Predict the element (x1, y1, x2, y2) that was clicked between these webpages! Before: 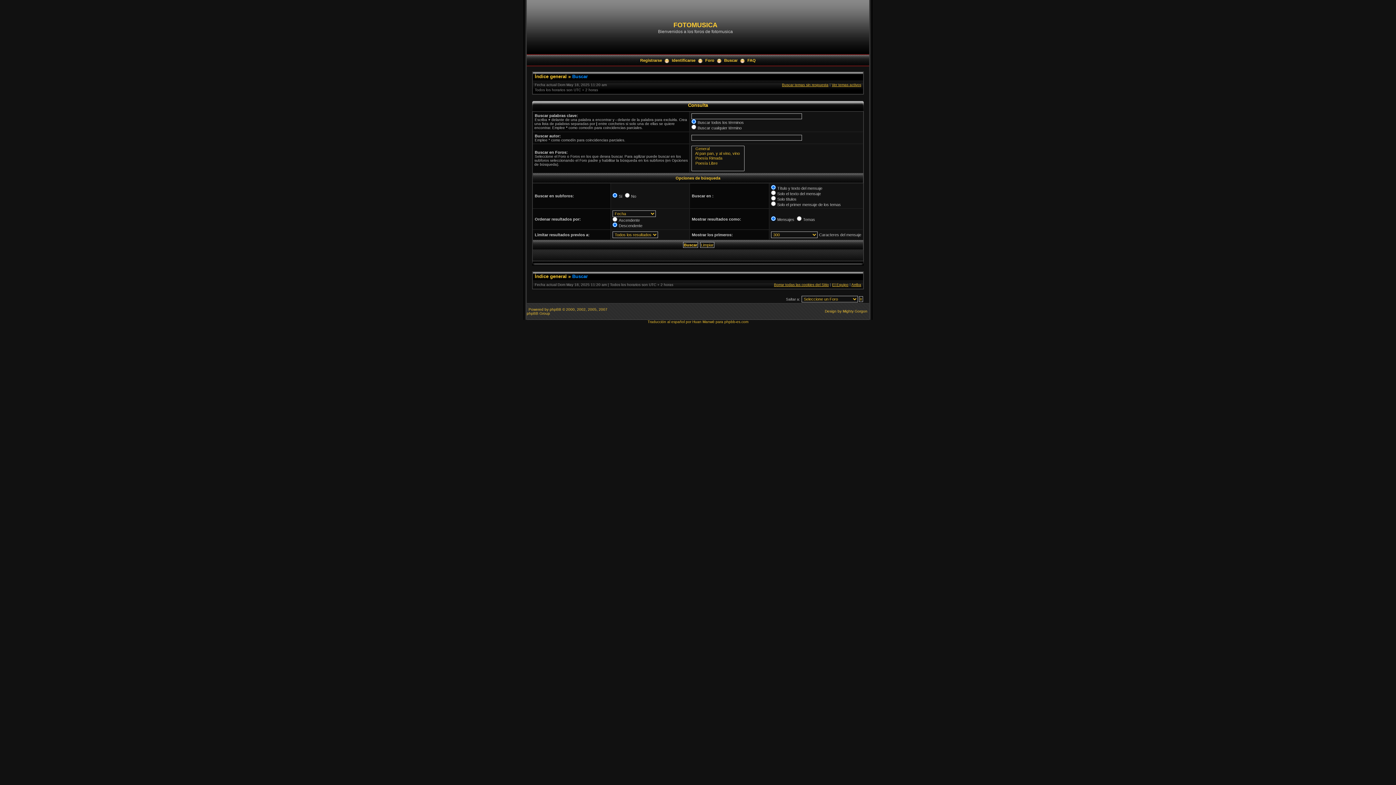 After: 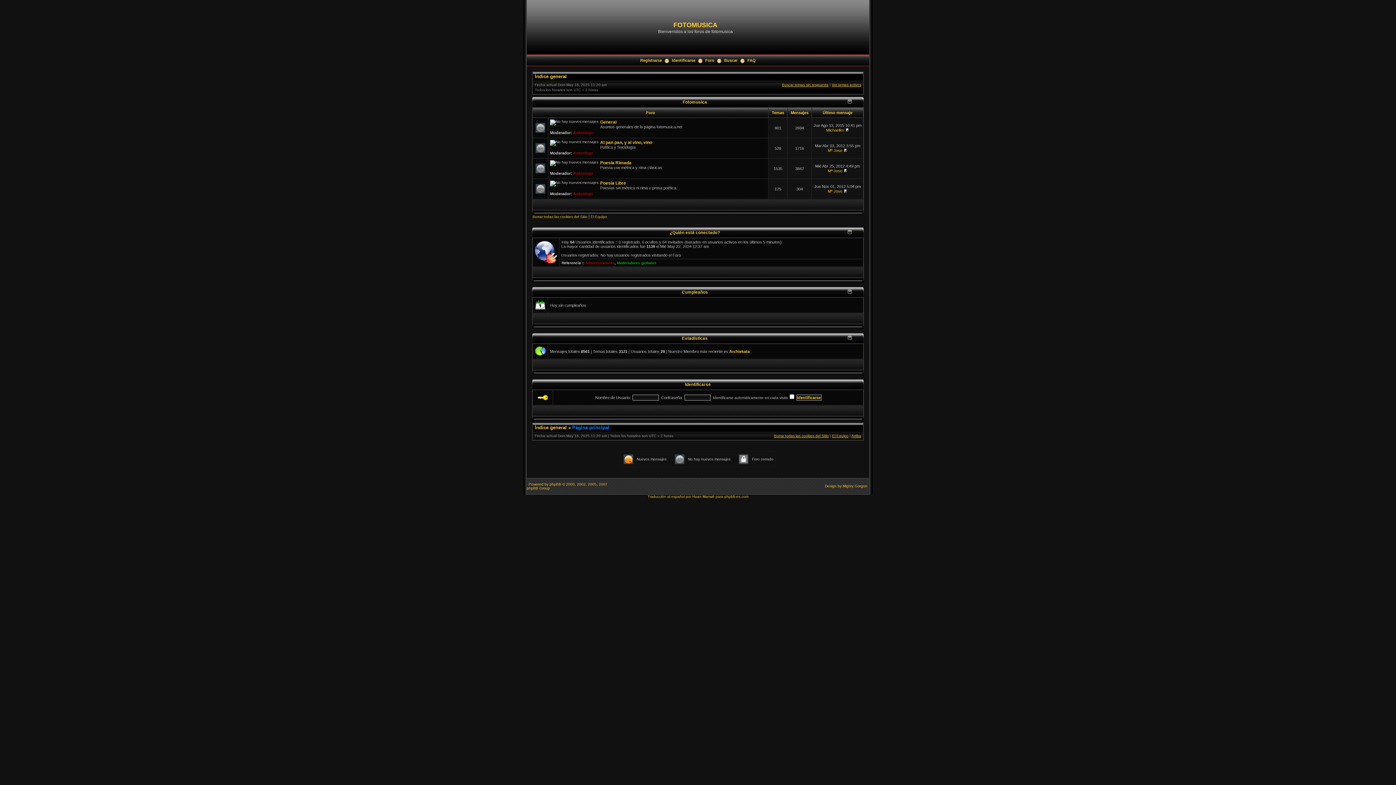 Action: label: Índice general bbox: (534, 73, 566, 79)